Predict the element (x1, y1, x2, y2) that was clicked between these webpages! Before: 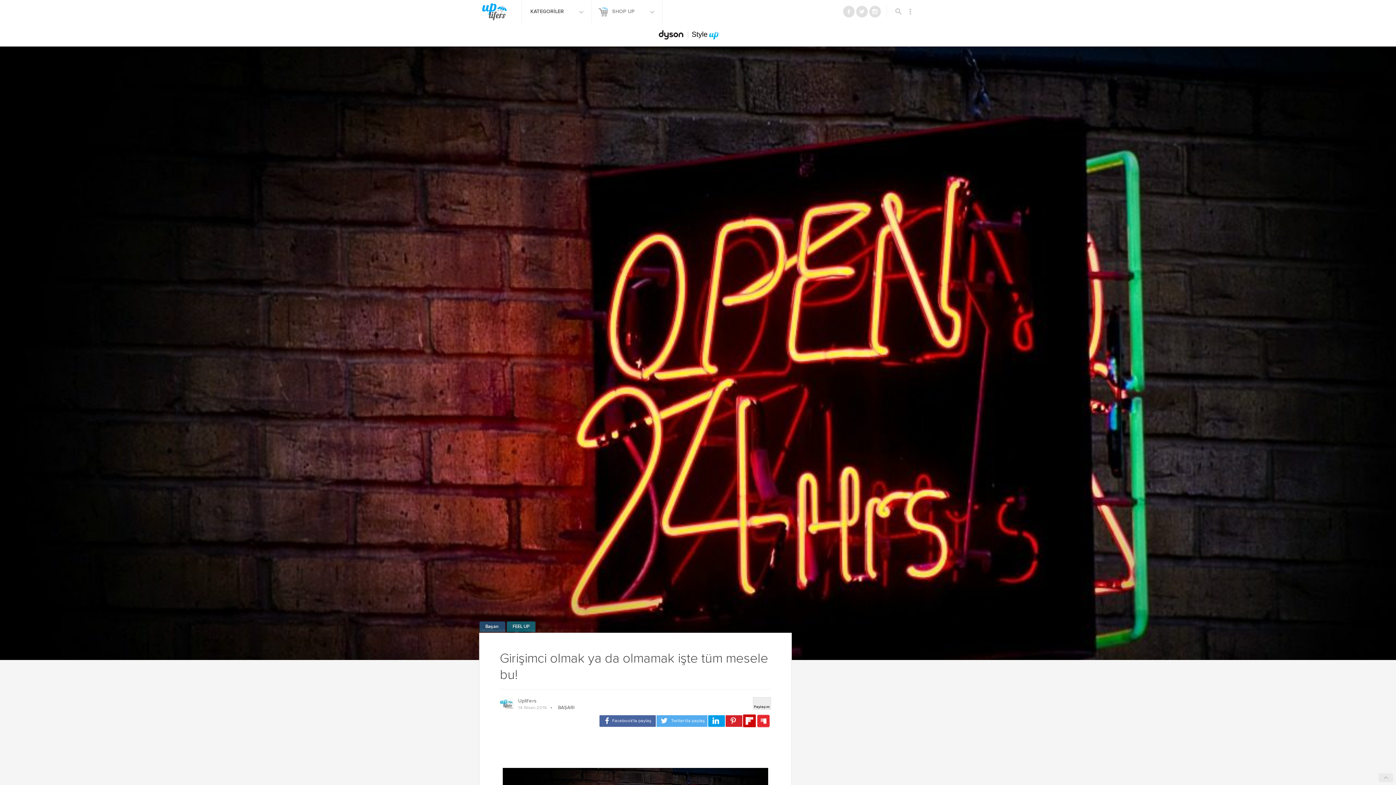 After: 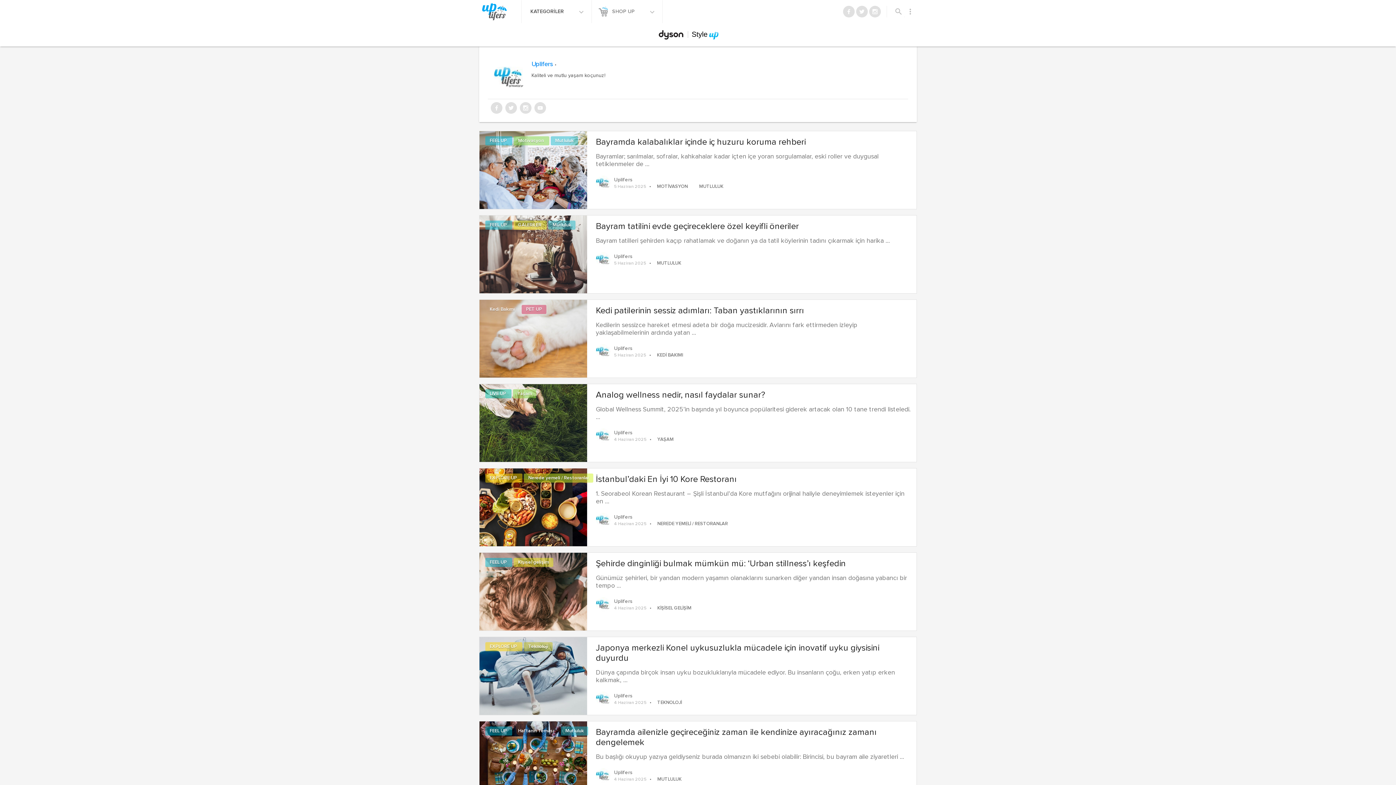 Action: label: Uplifers bbox: (500, 697, 590, 705)